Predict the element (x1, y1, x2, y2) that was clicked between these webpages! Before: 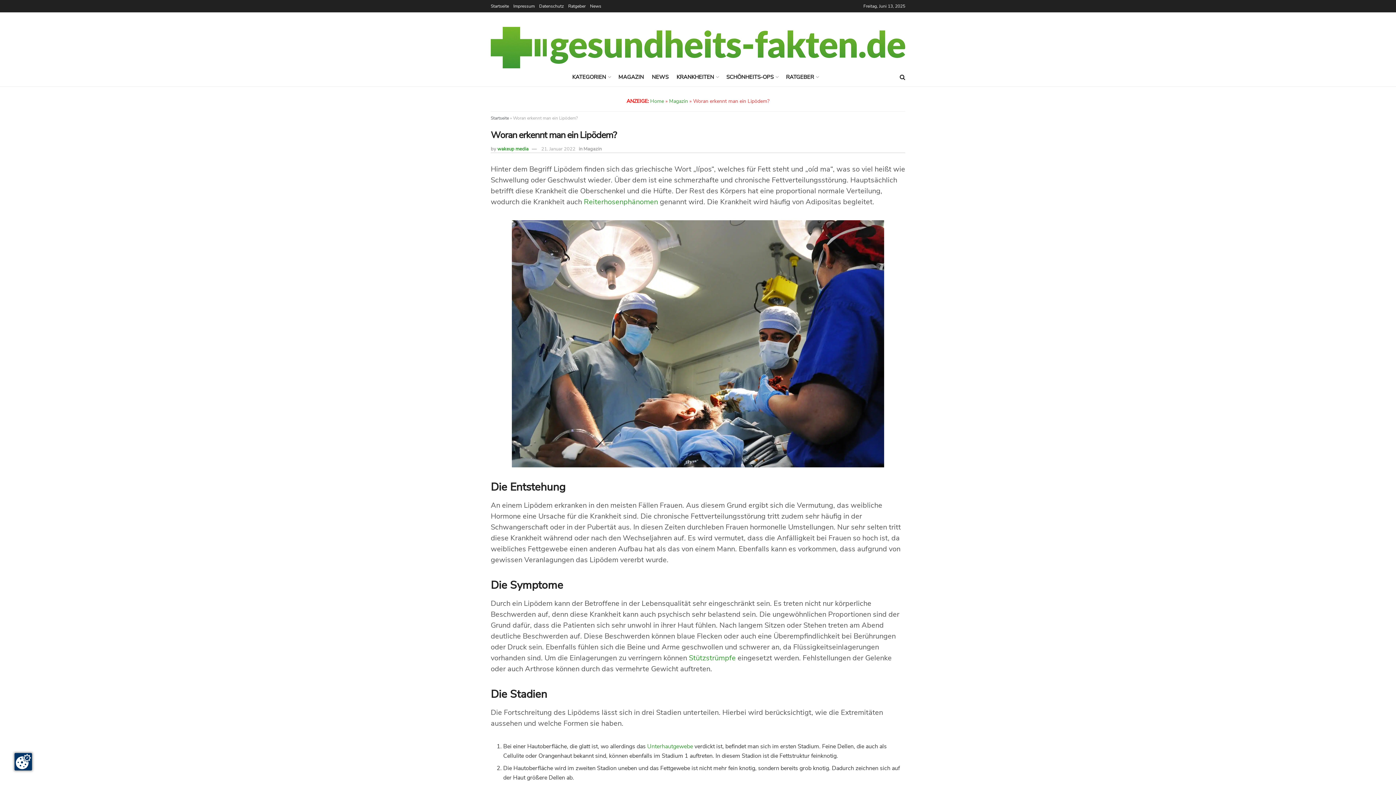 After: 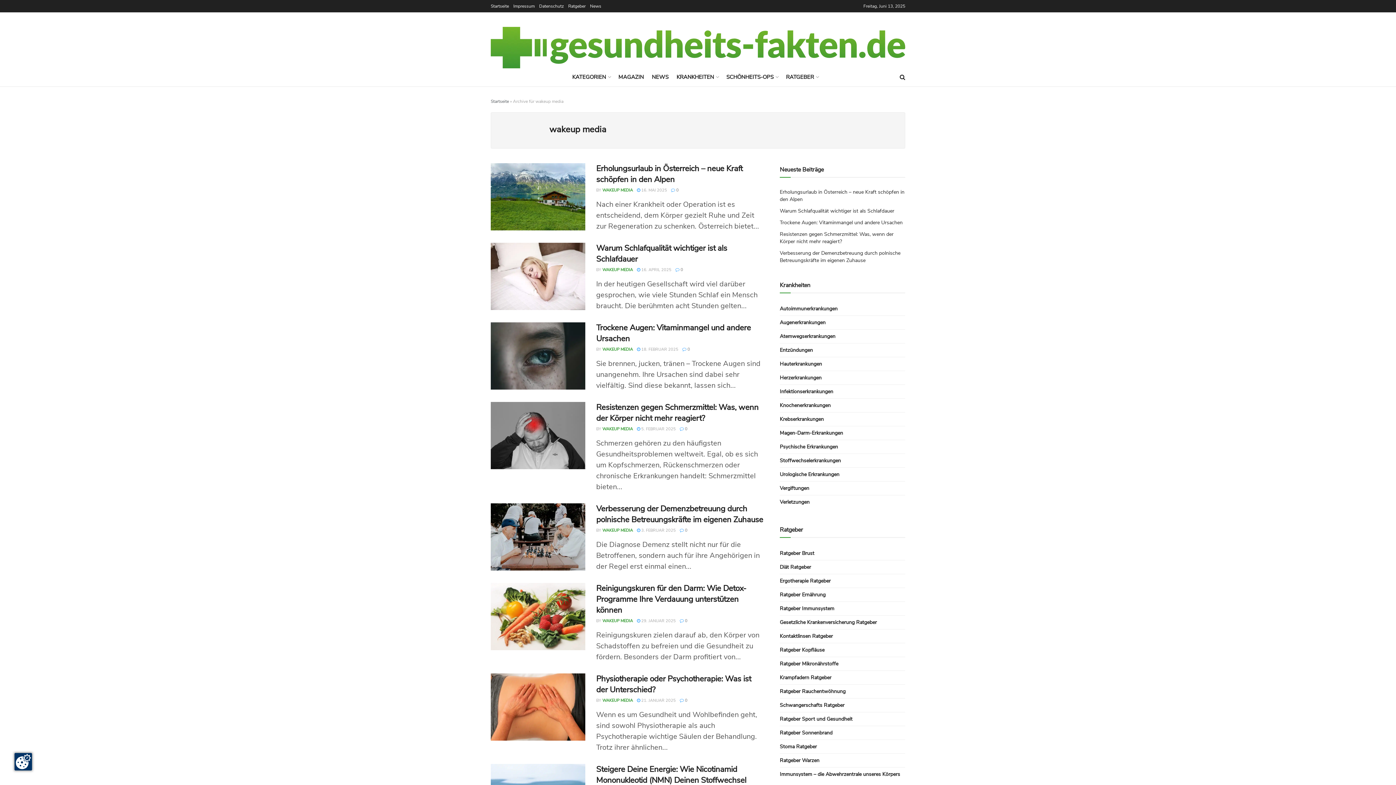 Action: label: wakeup media bbox: (497, 145, 528, 152)